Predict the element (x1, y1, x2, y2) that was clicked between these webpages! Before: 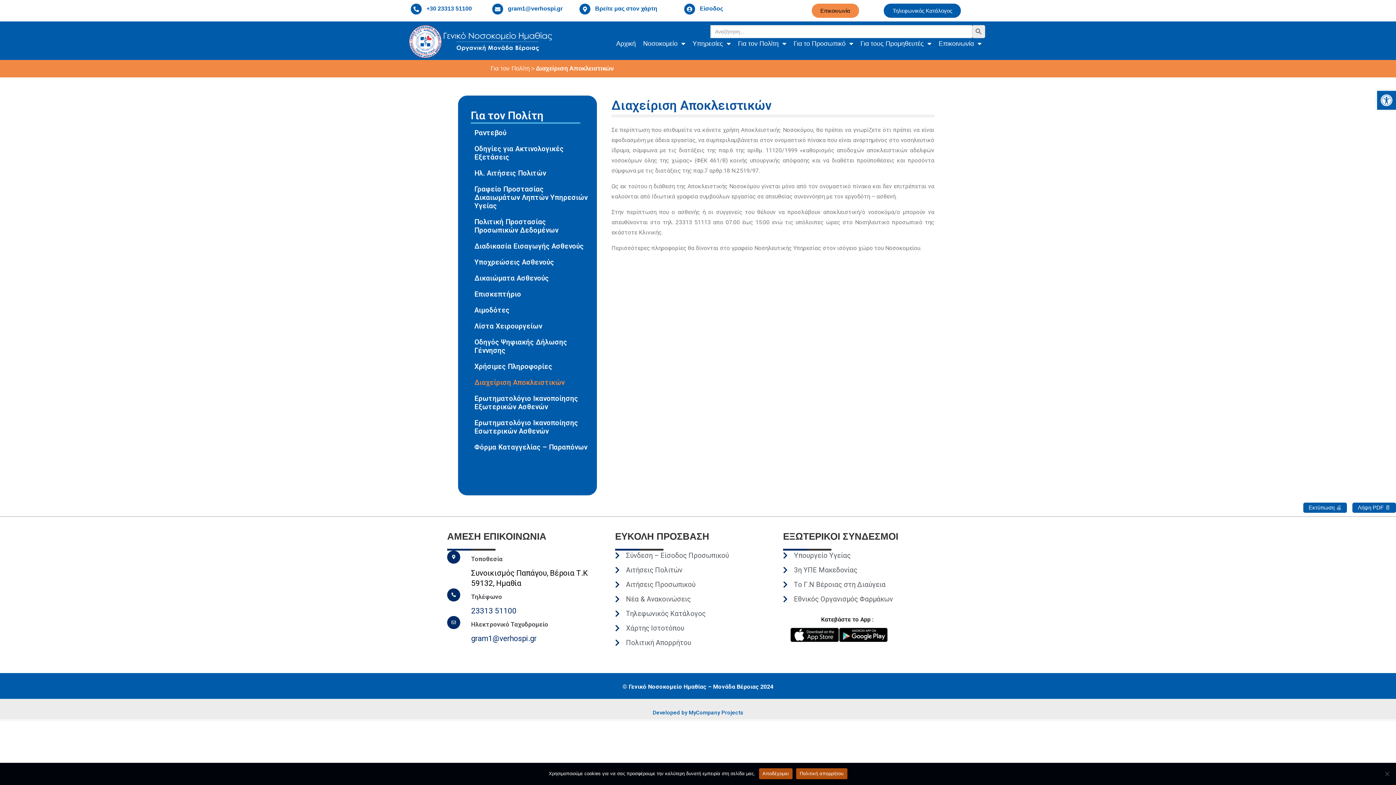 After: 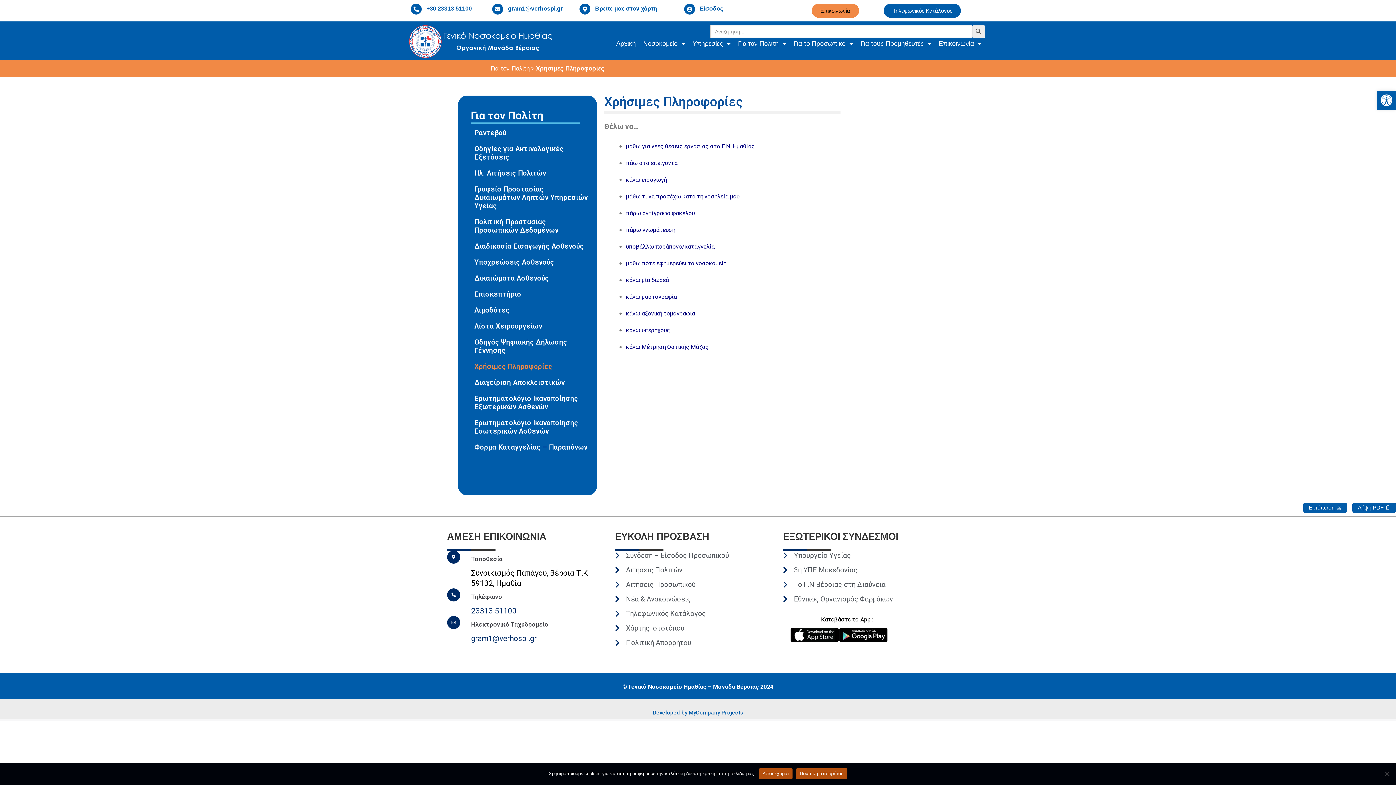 Action: bbox: (474, 358, 589, 374) label: Χρήσιμες Πληροφορίες